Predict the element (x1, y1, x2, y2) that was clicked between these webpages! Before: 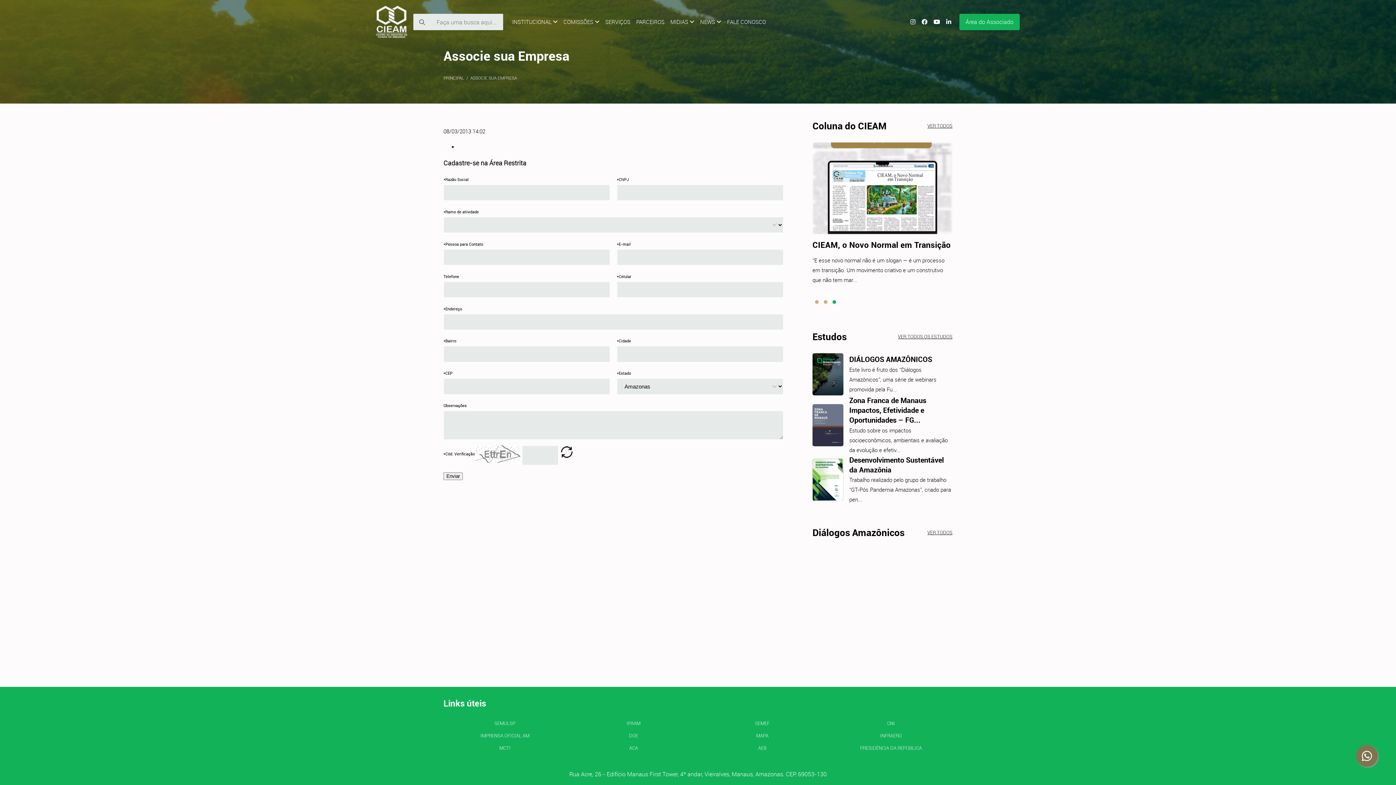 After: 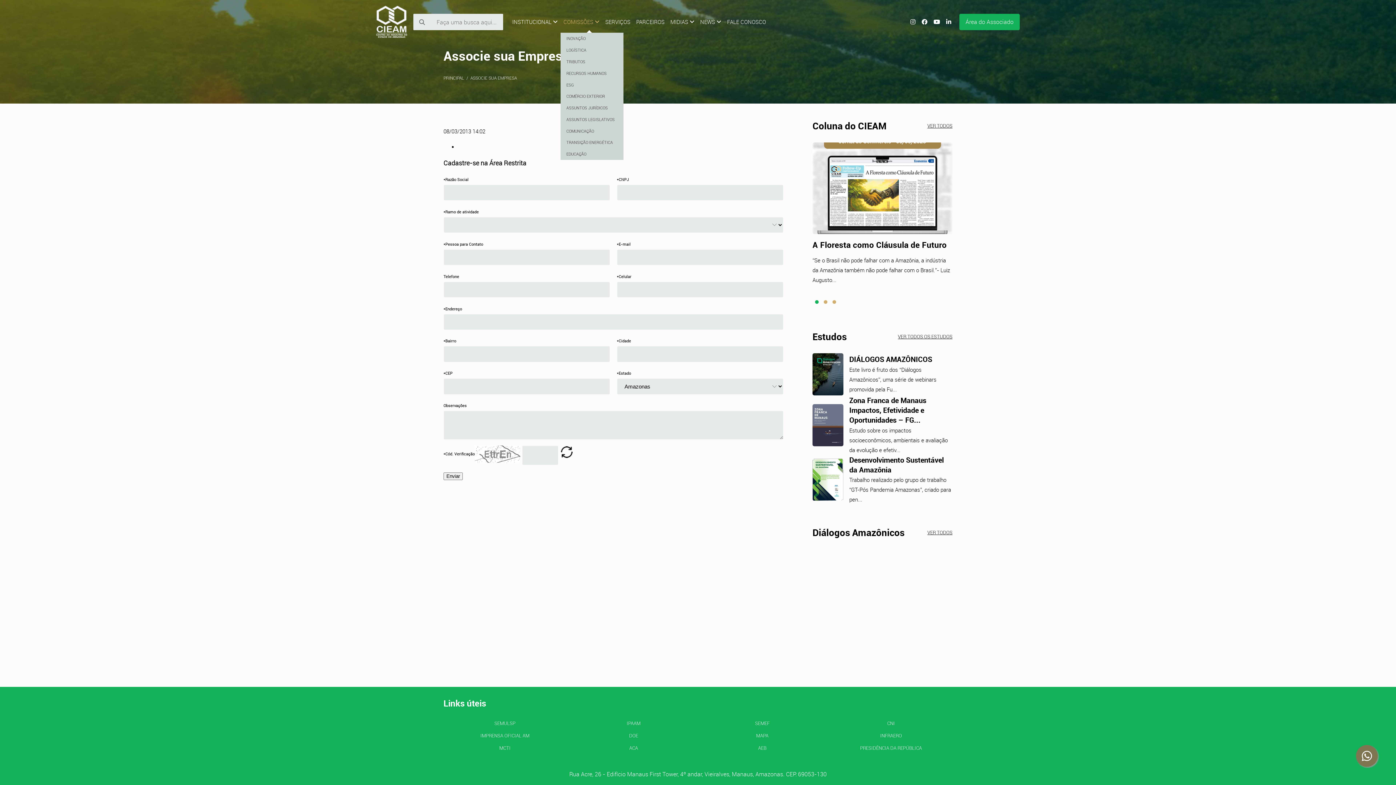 Action: label: COMISSÕES  bbox: (560, 11, 602, 32)